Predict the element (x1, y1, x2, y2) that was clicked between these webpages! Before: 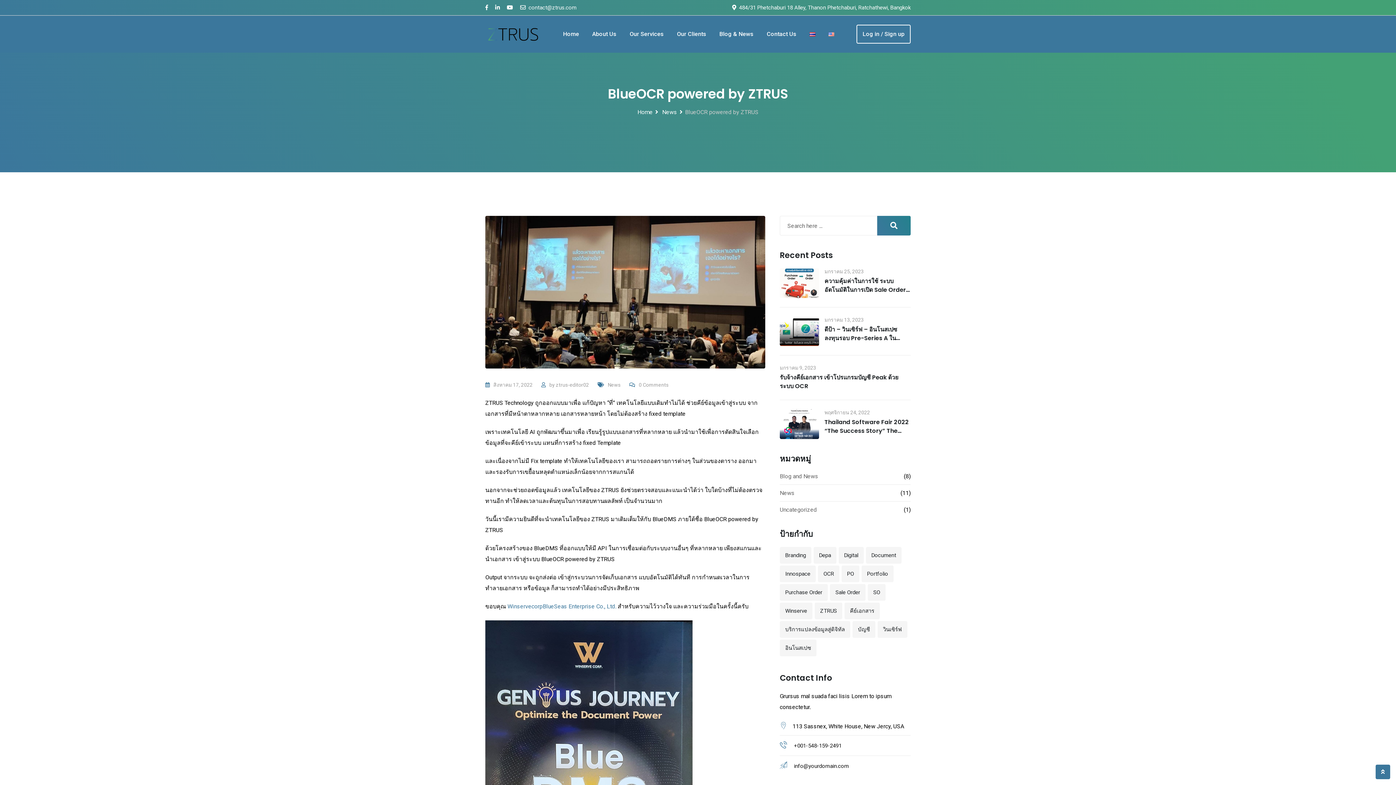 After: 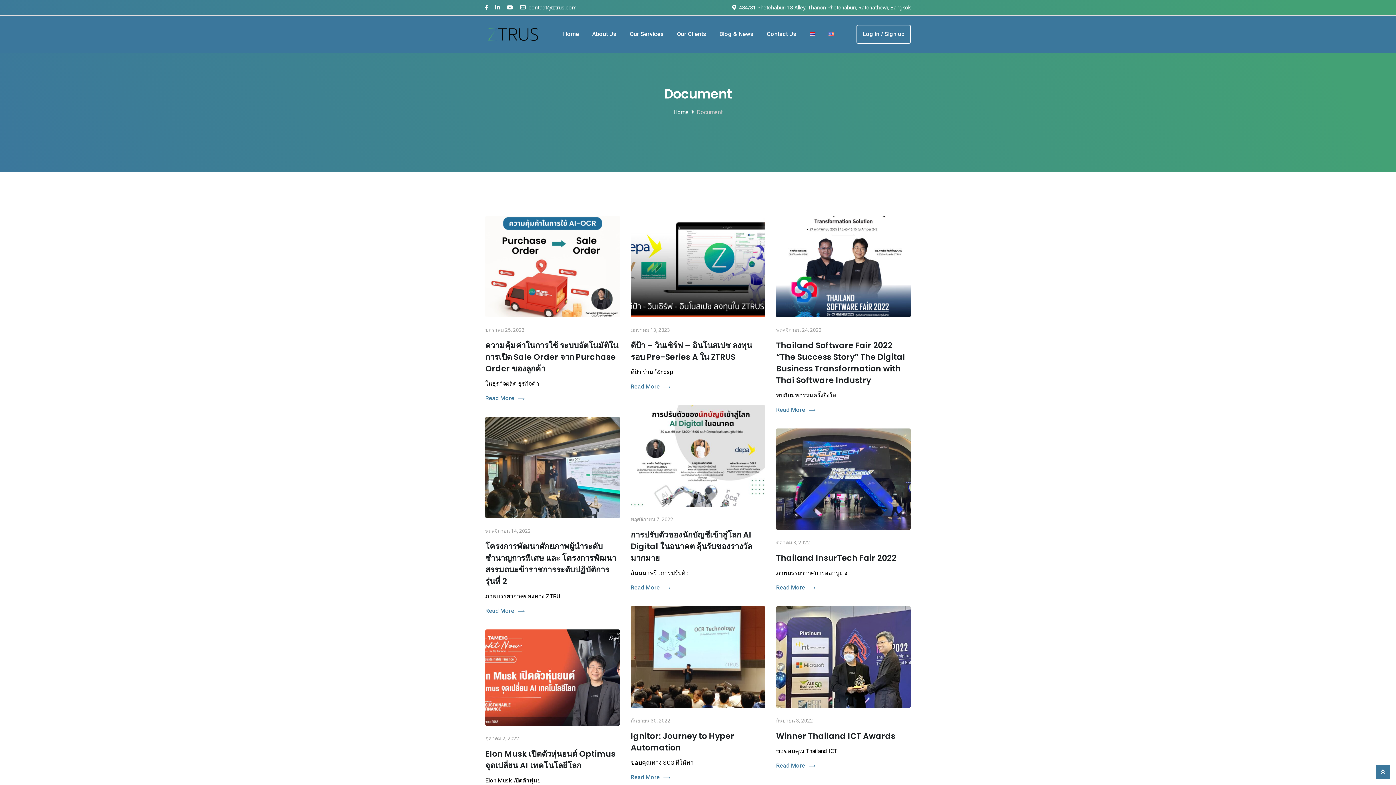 Action: label: Document (18 รายการ) bbox: (866, 547, 901, 563)